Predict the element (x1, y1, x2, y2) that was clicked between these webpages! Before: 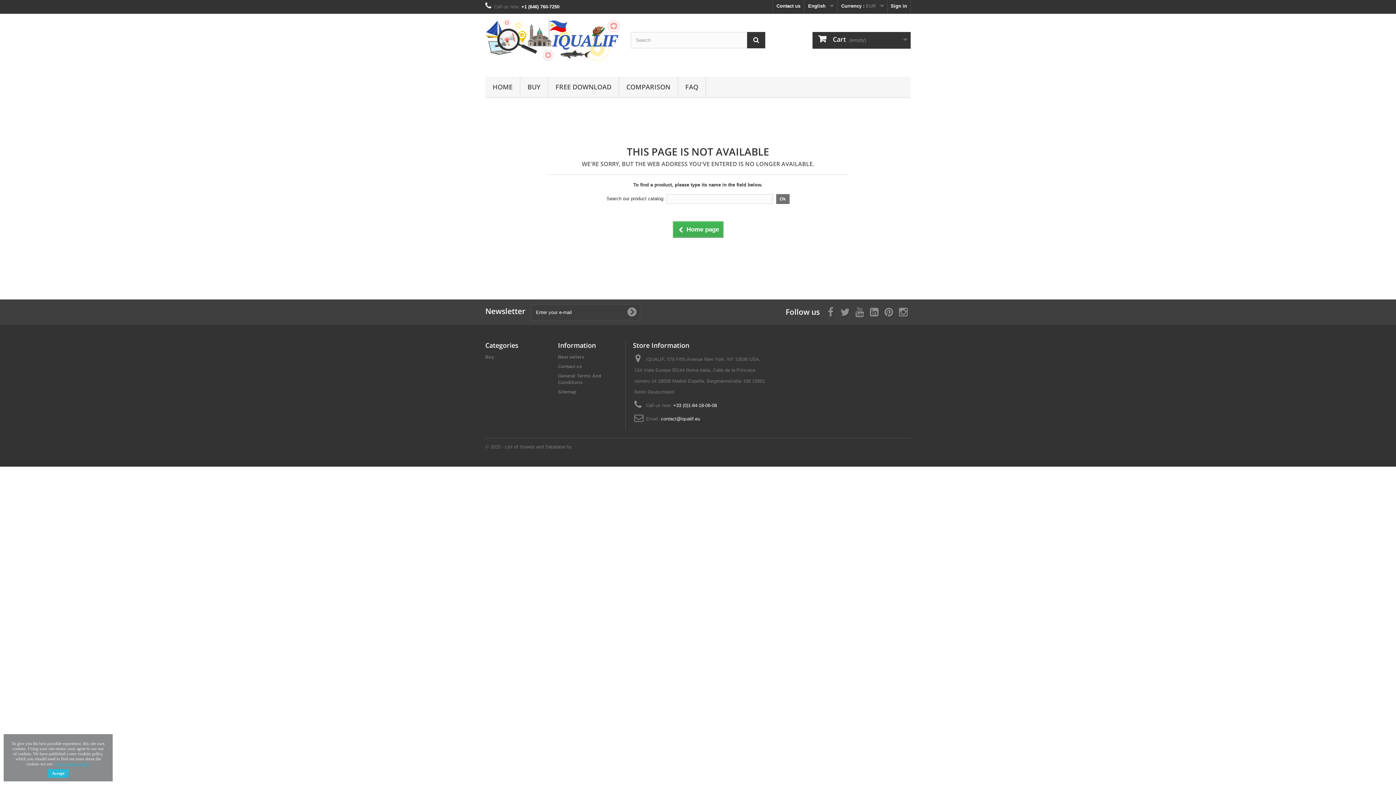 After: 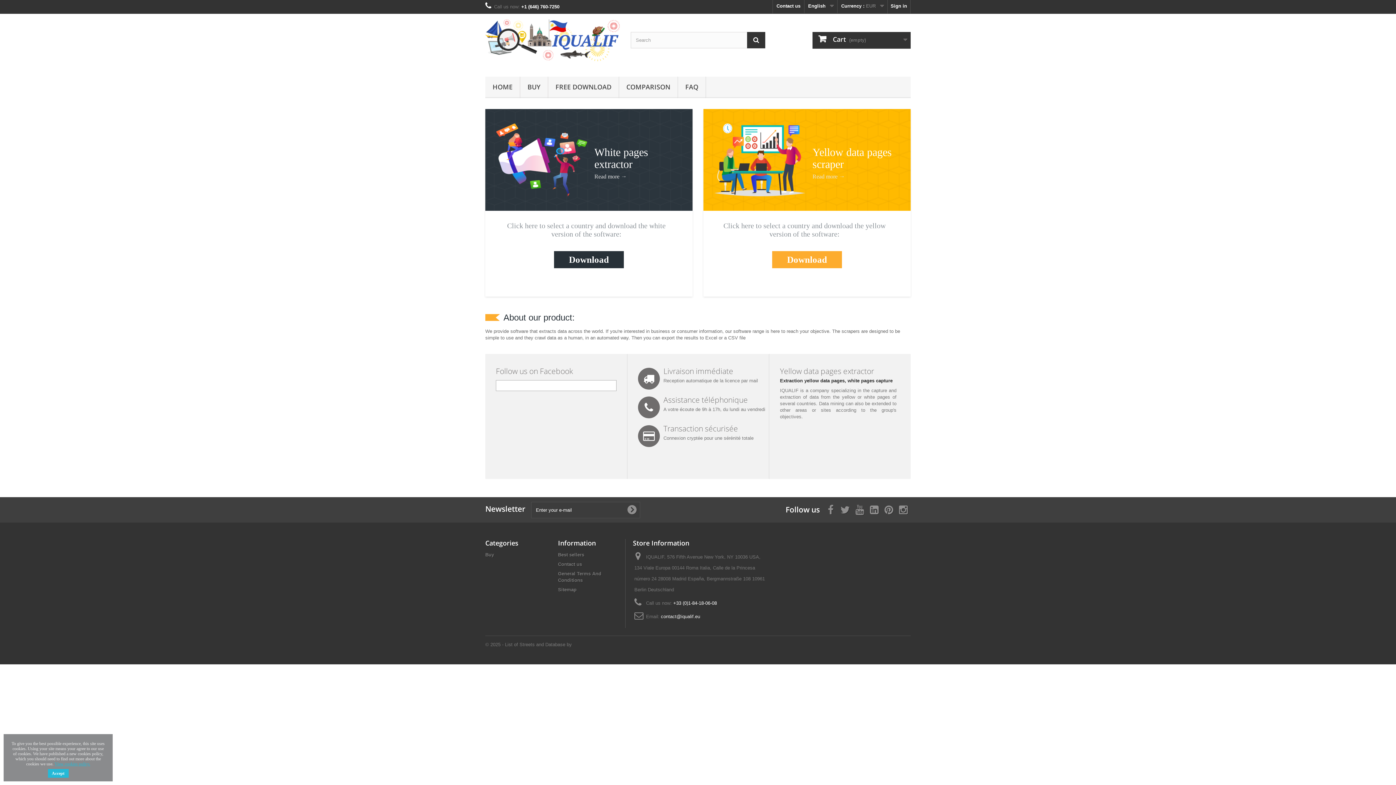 Action: bbox: (485, 76, 520, 98) label: HOME